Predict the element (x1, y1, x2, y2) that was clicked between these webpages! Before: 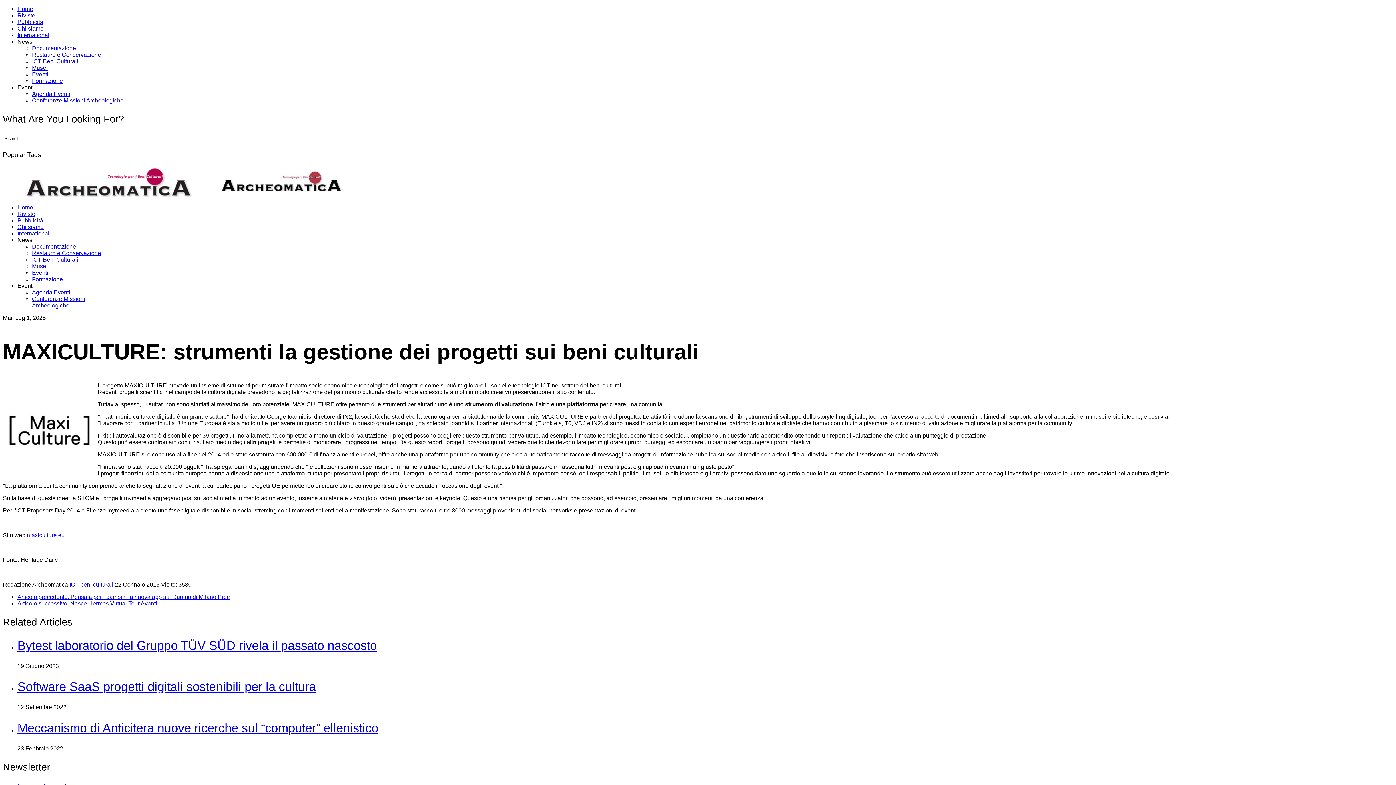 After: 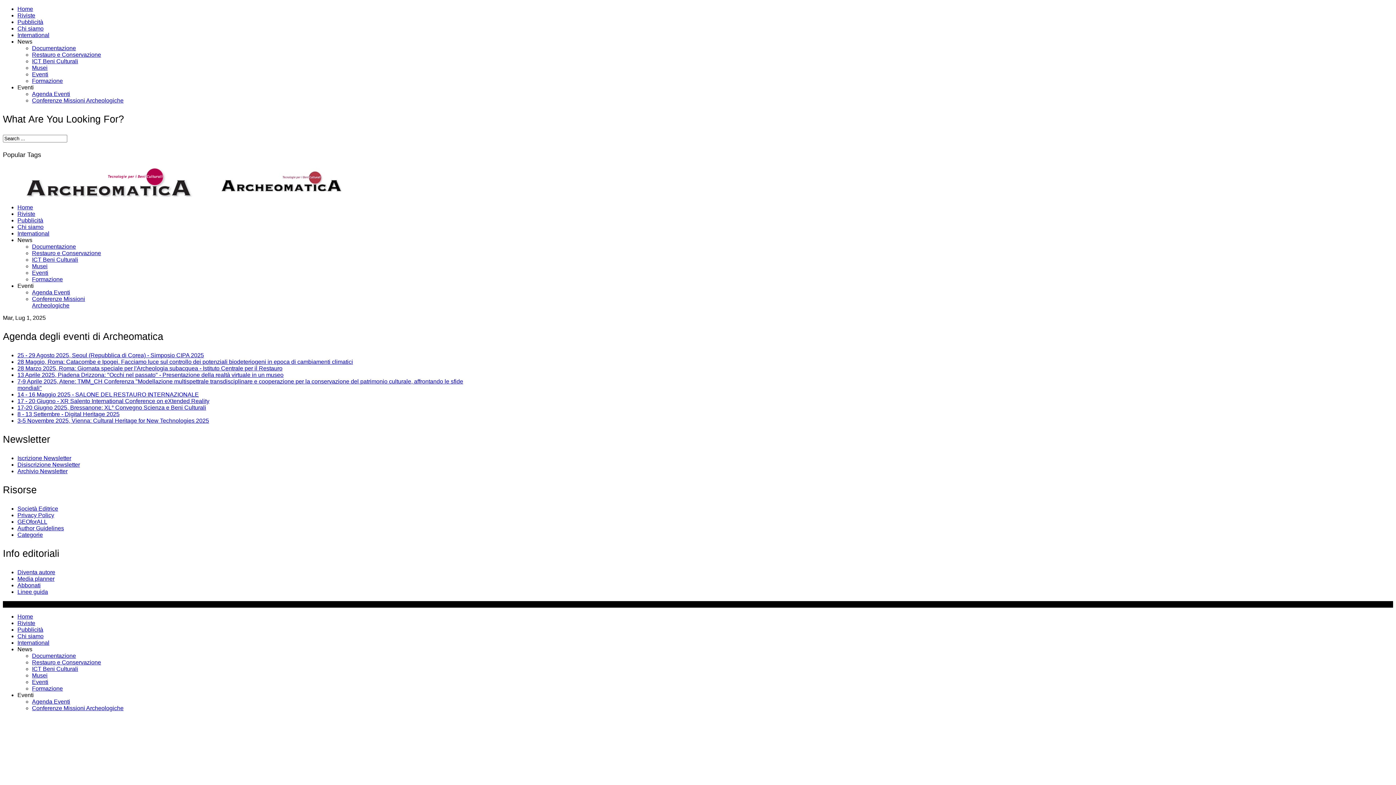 Action: label: Agenda Eventi bbox: (32, 289, 70, 295)